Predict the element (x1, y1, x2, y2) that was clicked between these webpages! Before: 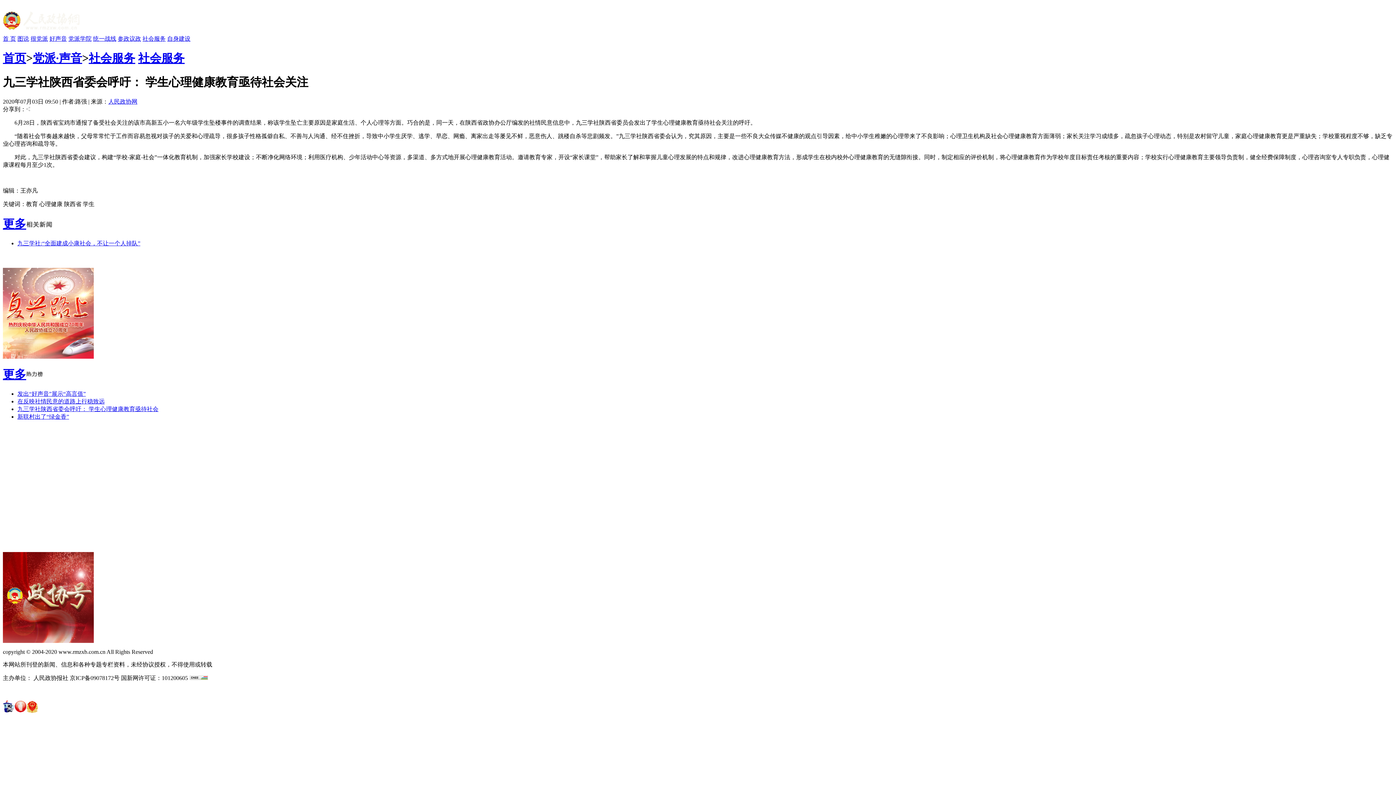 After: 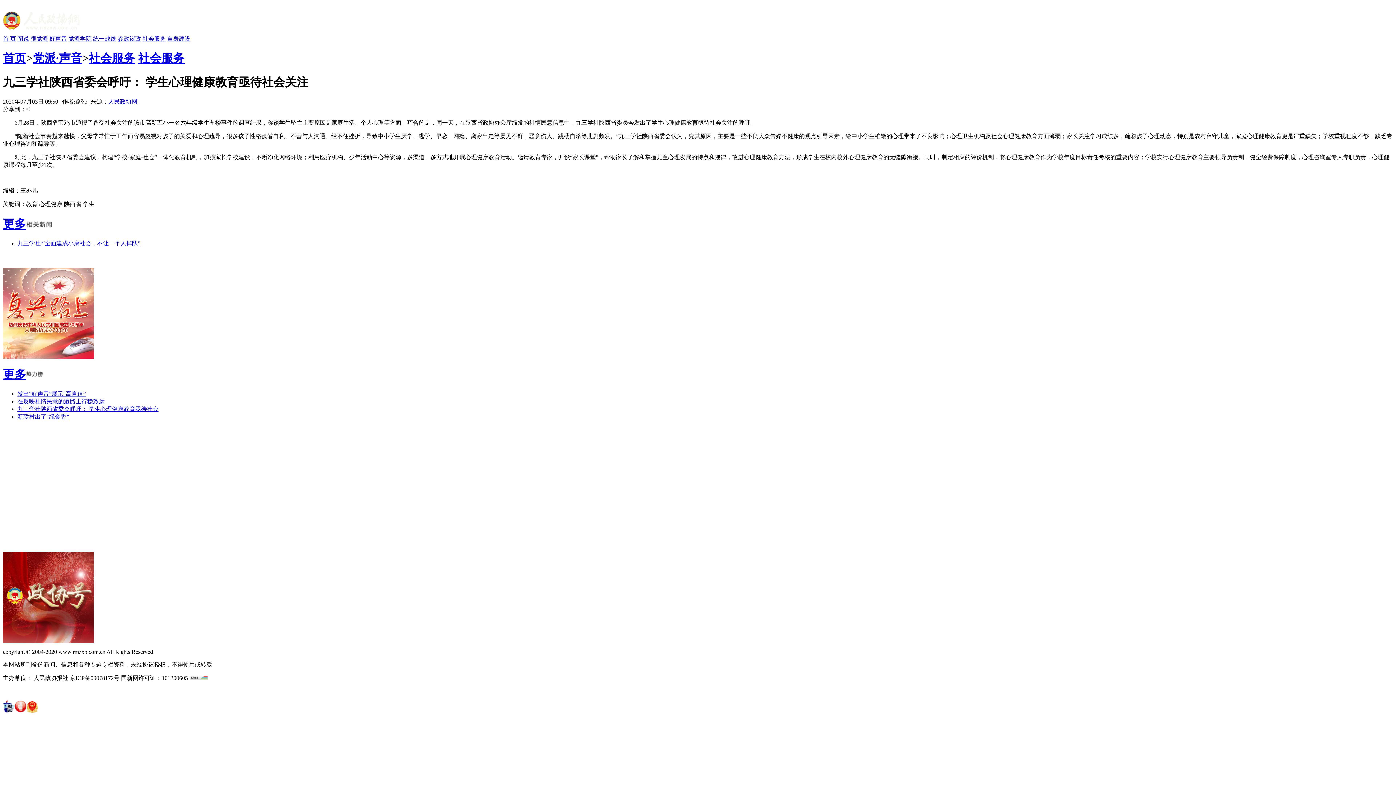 Action: bbox: (2, 638, 93, 644)